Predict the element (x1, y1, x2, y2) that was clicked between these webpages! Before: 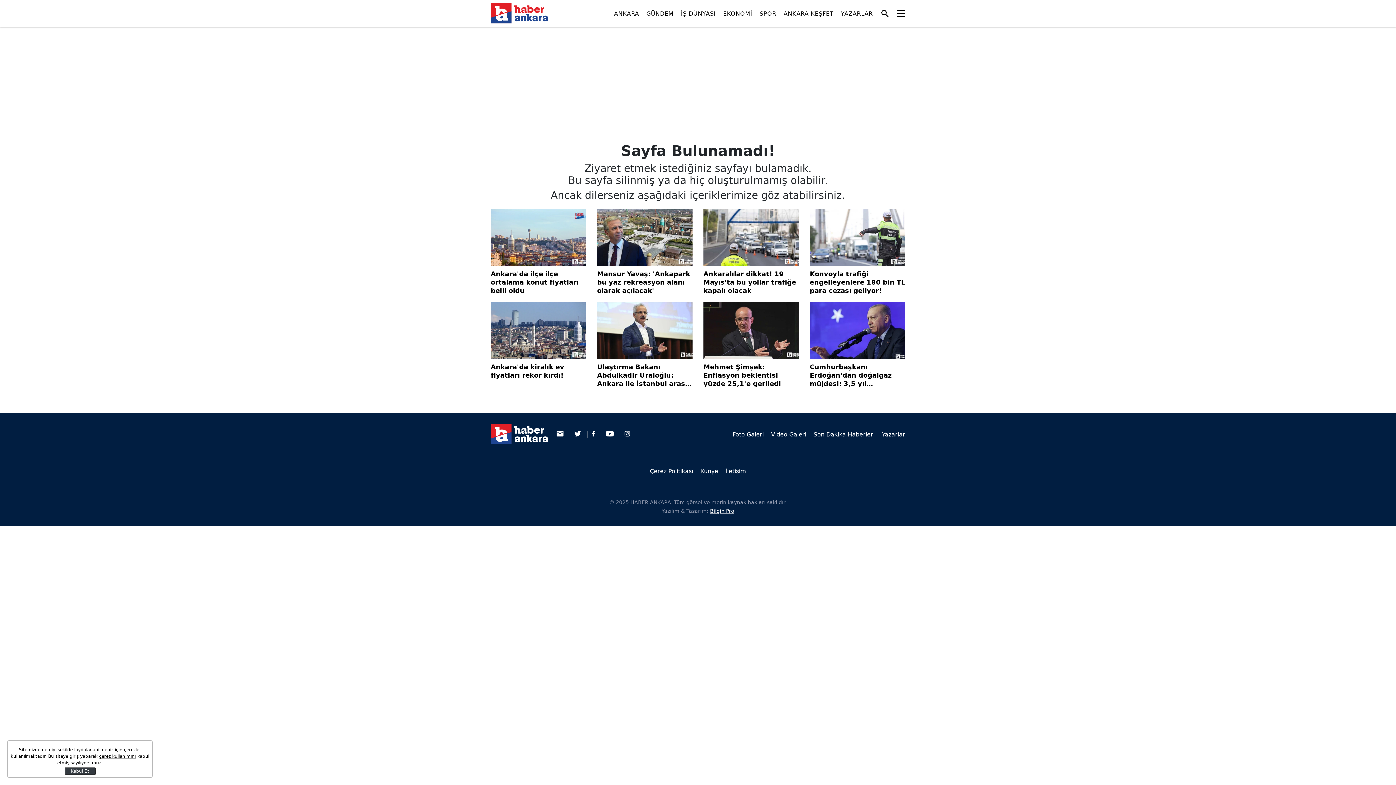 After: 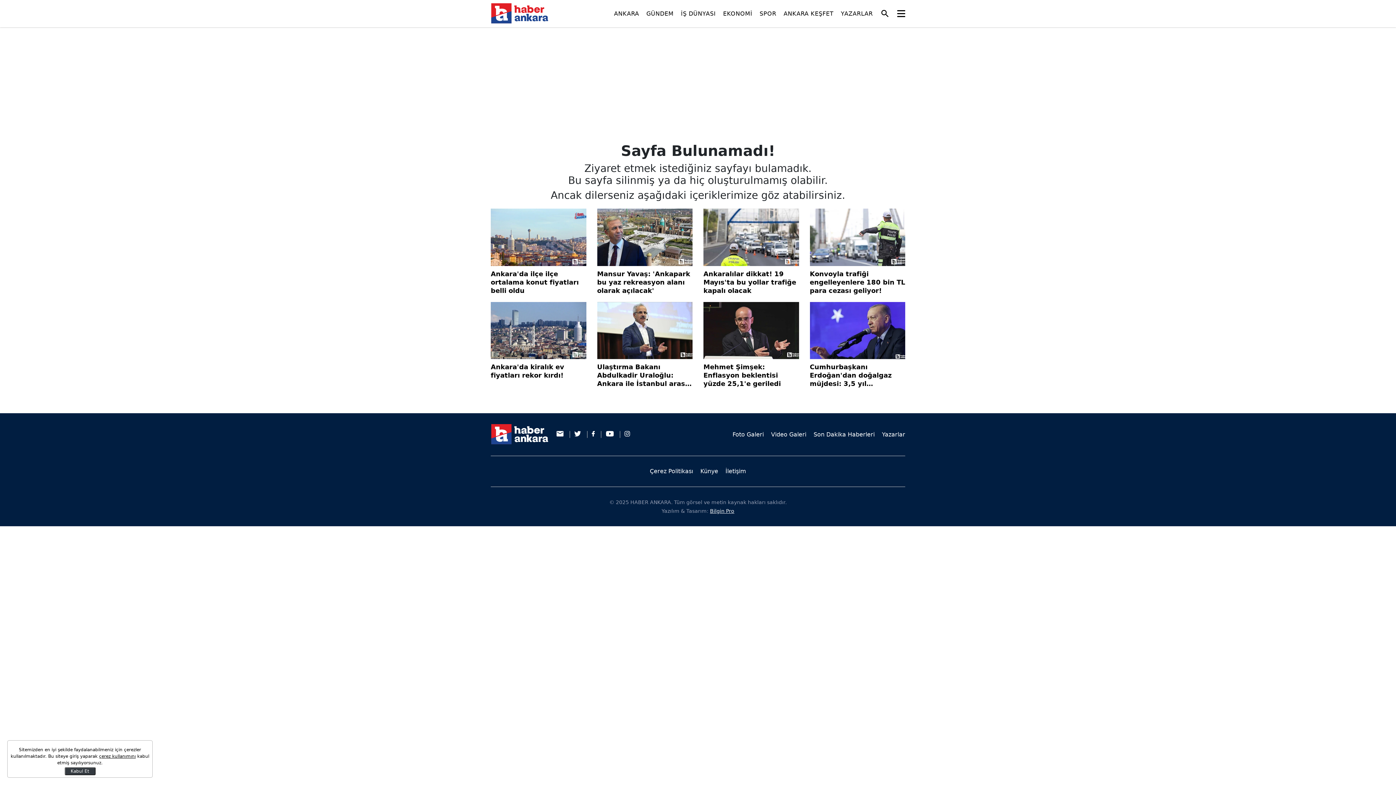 Action: bbox: (771, 431, 806, 438) label: Video Galeri